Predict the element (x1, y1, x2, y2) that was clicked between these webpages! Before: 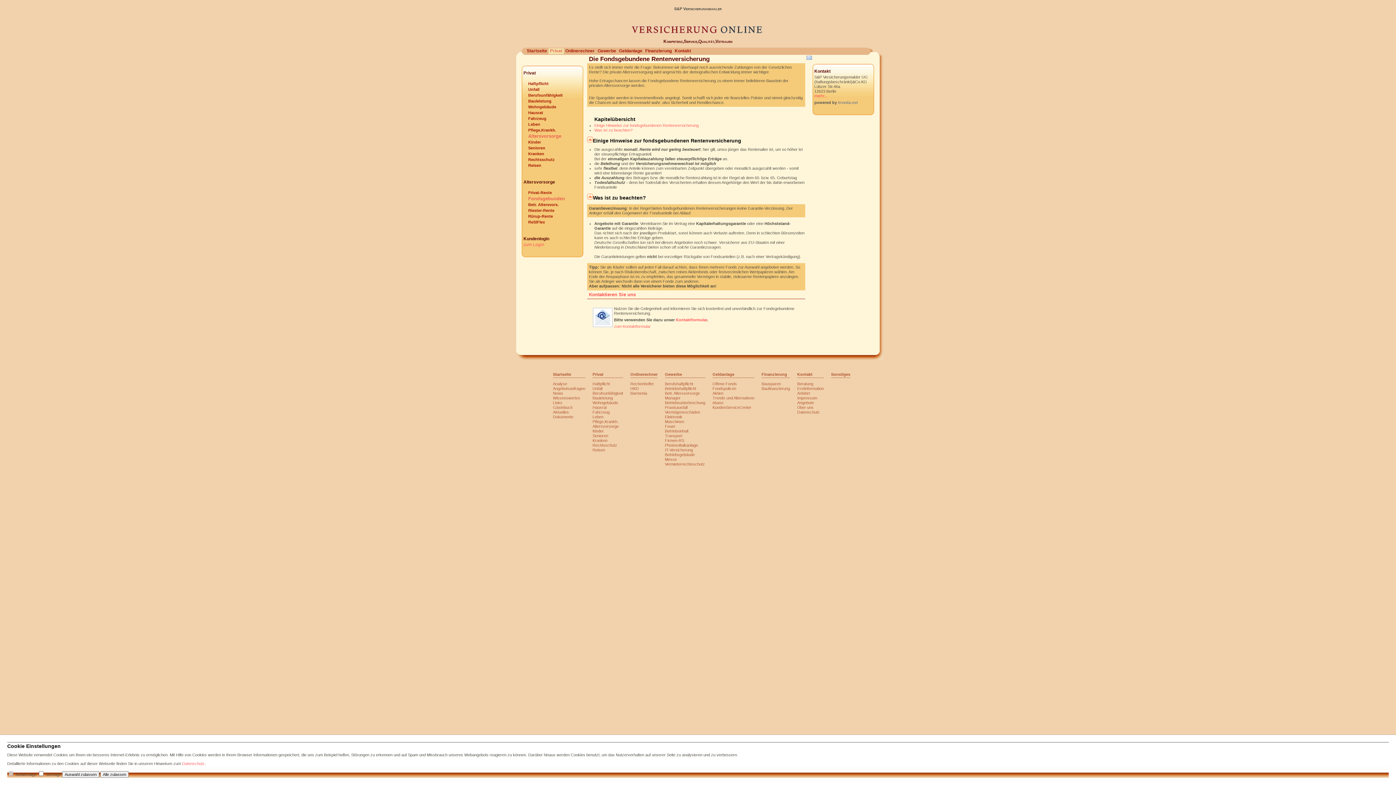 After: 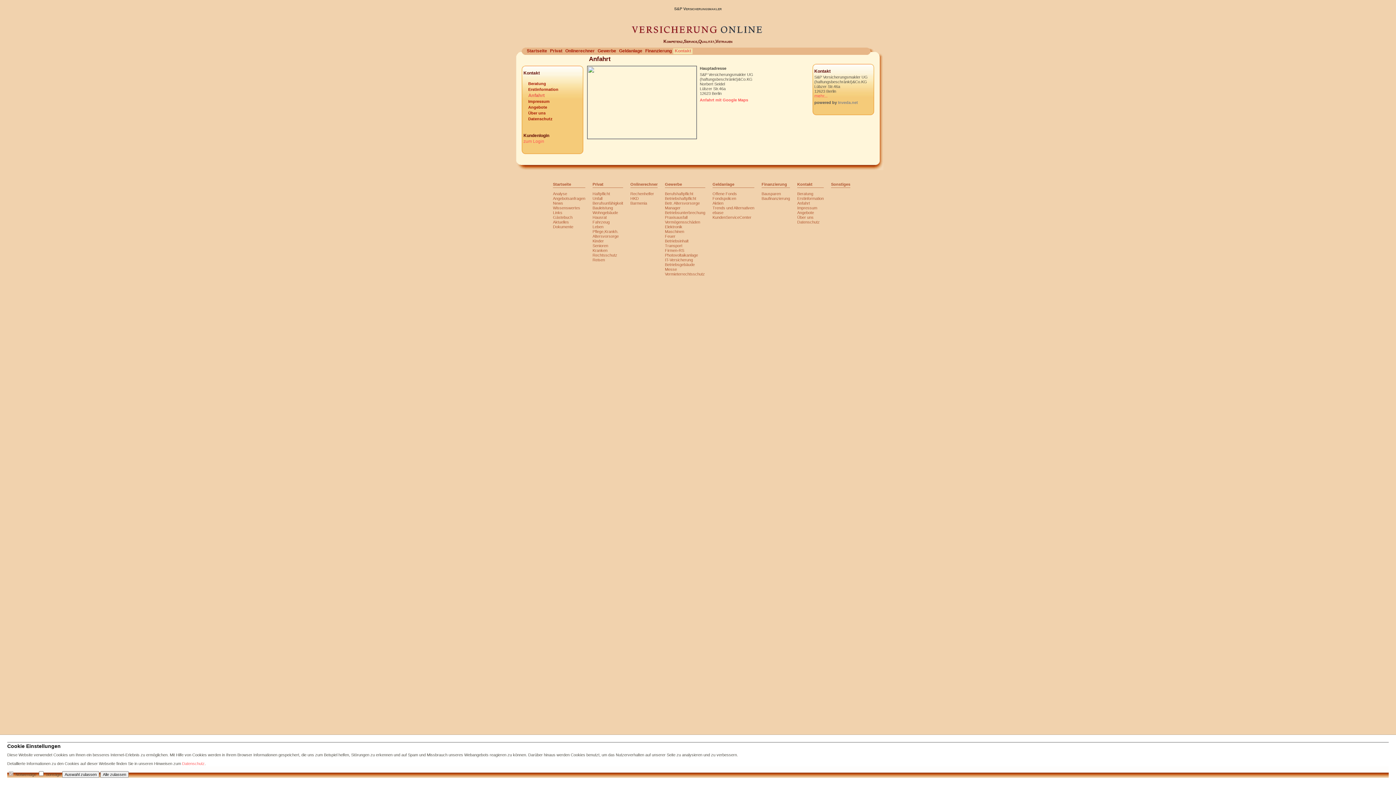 Action: label: Anfahrt bbox: (797, 391, 810, 395)